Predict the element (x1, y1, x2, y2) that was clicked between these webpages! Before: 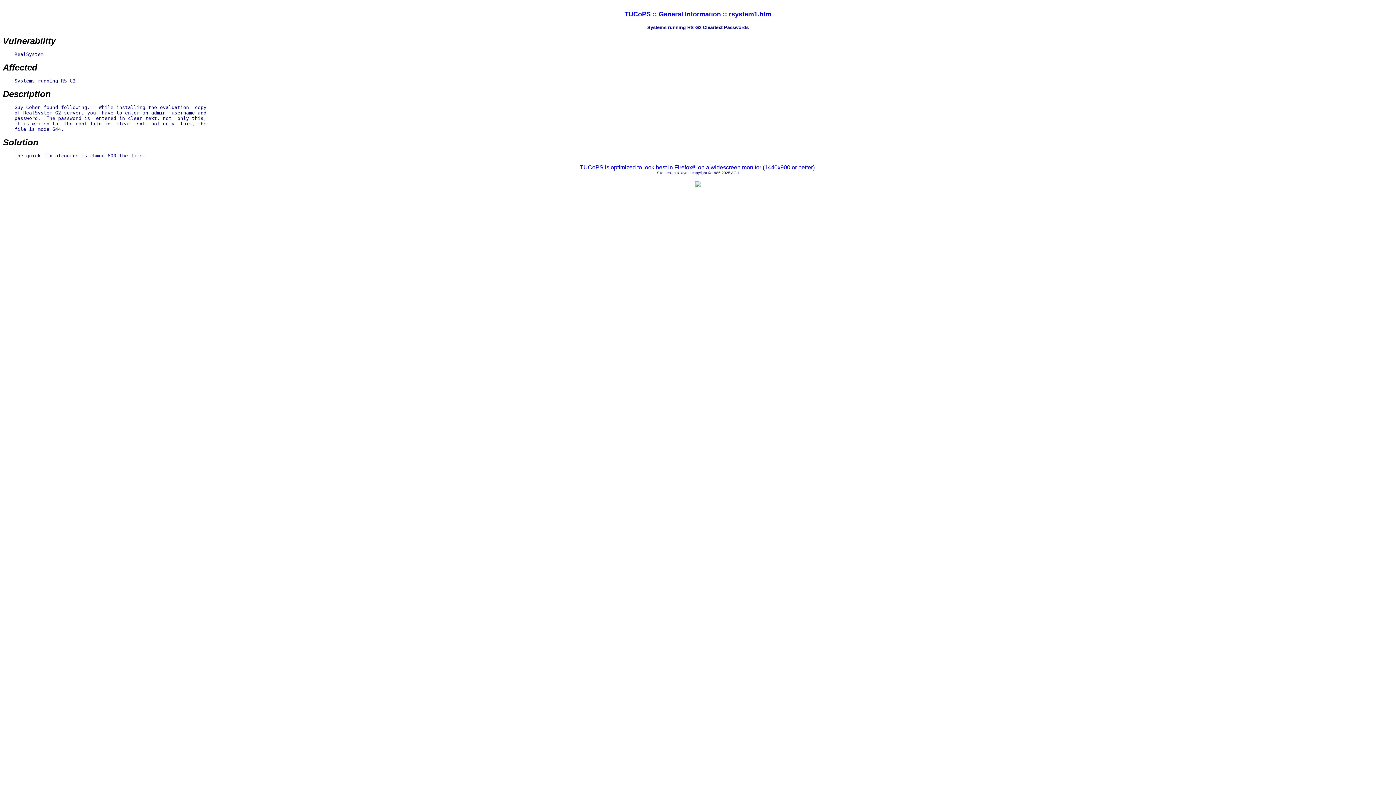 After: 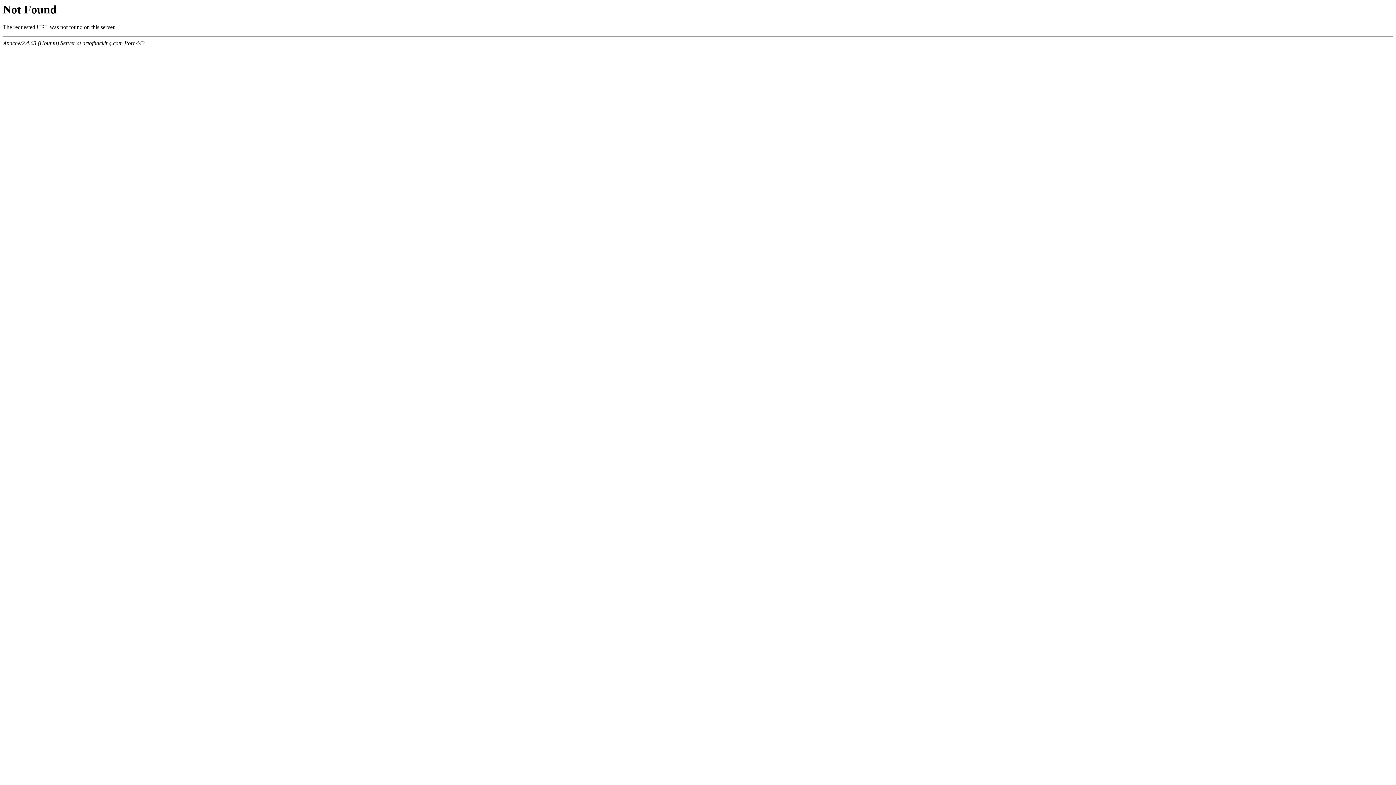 Action: bbox: (580, 164, 816, 170) label: TUCoPS is optimized to look best in Firefox® on a widescreen monitor (1440x900 or better).